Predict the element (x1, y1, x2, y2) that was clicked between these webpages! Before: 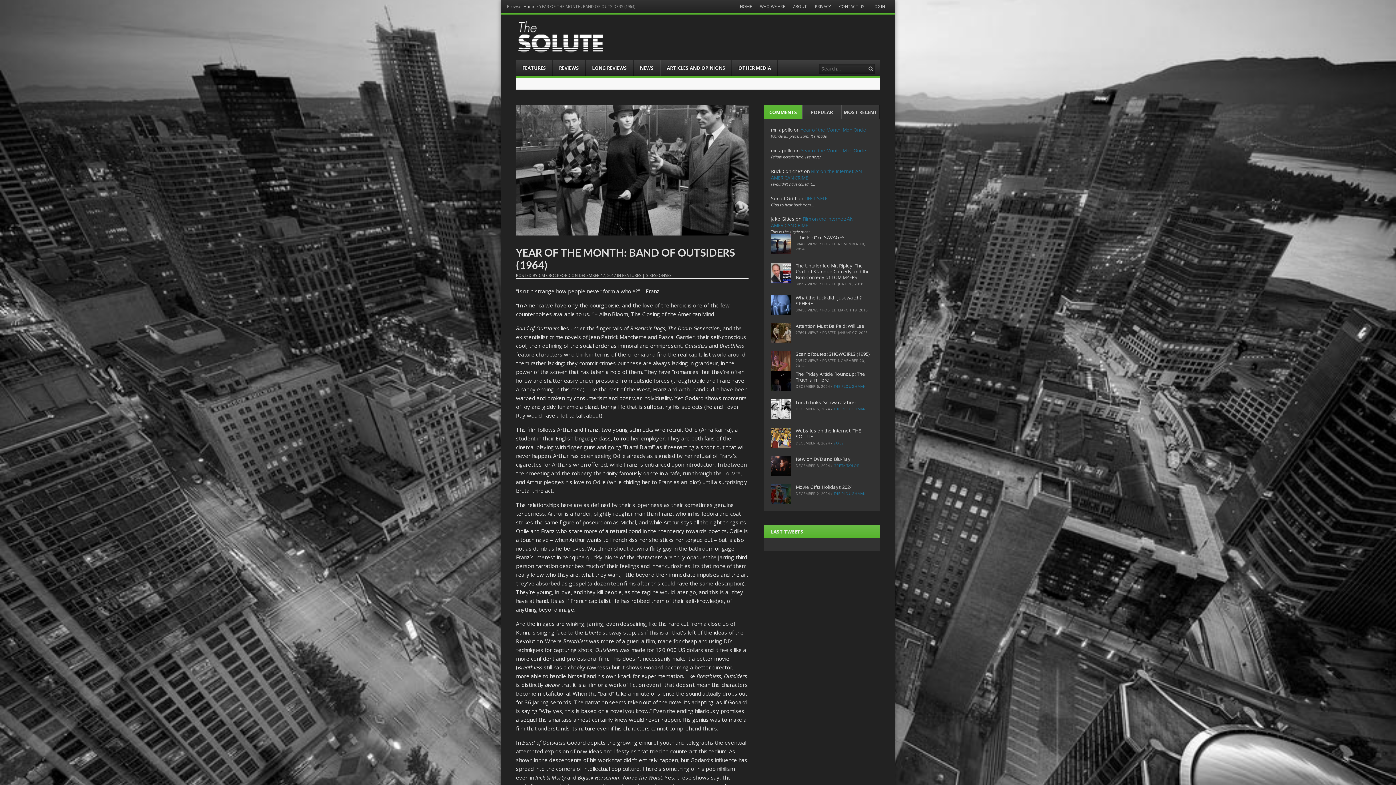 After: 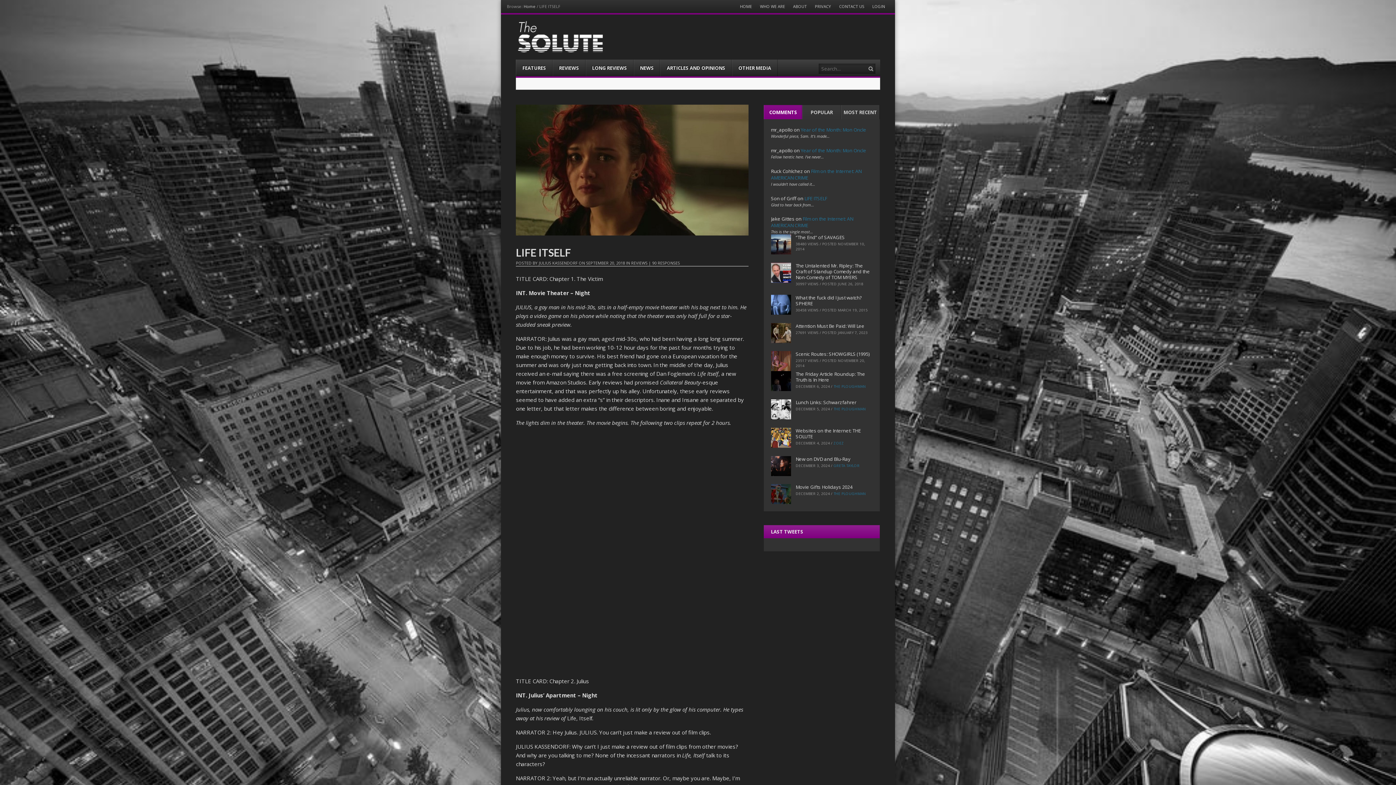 Action: bbox: (804, 195, 827, 201) label: LIFE ITSELF